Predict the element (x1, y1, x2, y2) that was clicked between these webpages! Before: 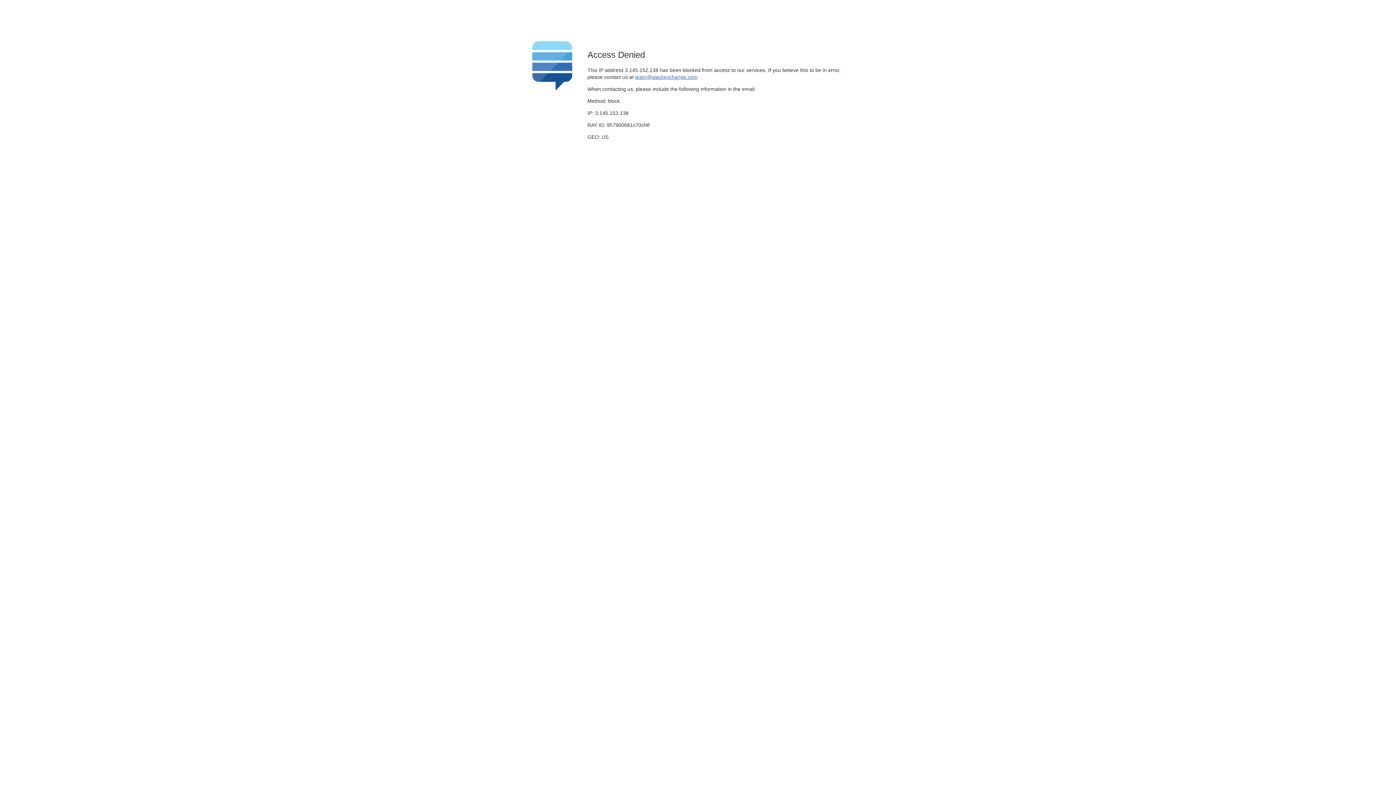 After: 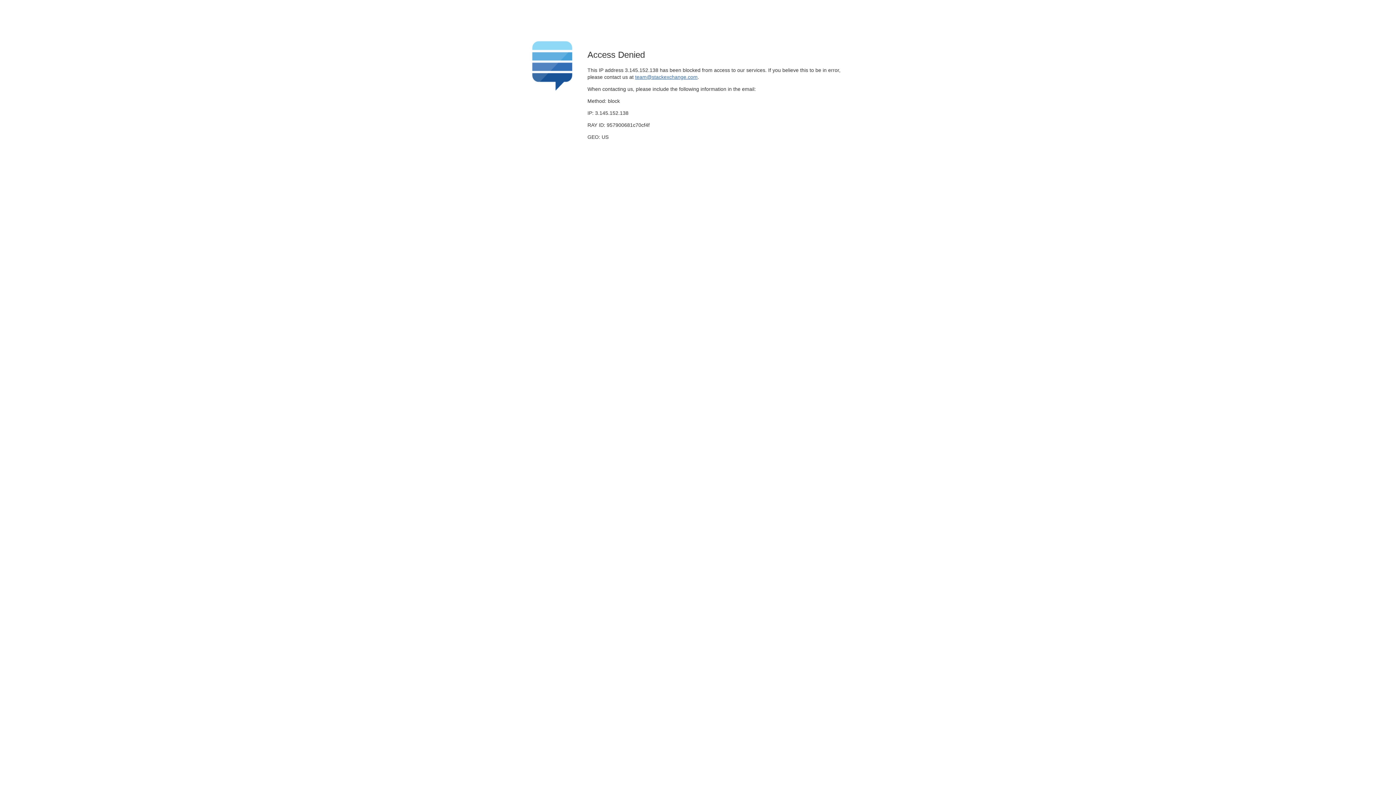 Action: label: team@stackexchange.com bbox: (635, 74, 697, 79)